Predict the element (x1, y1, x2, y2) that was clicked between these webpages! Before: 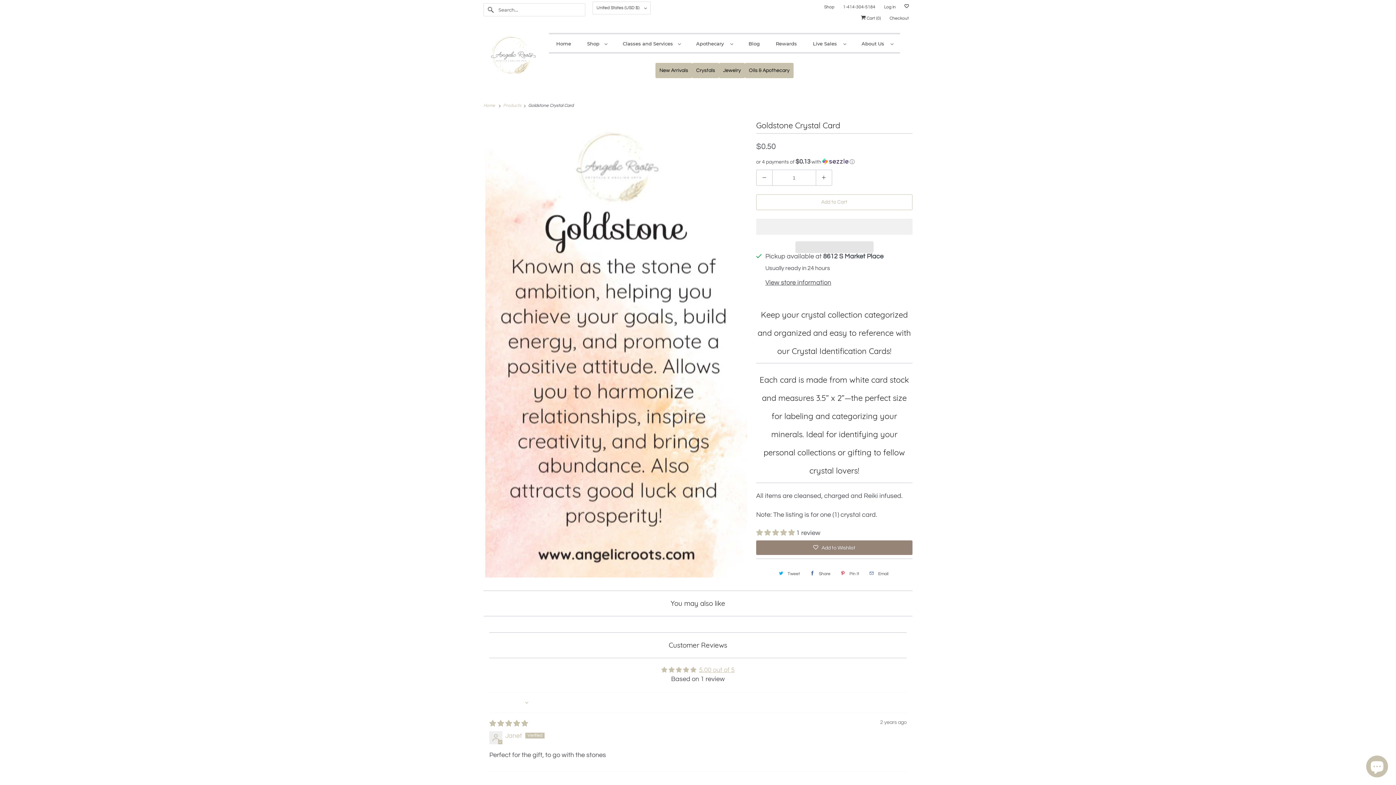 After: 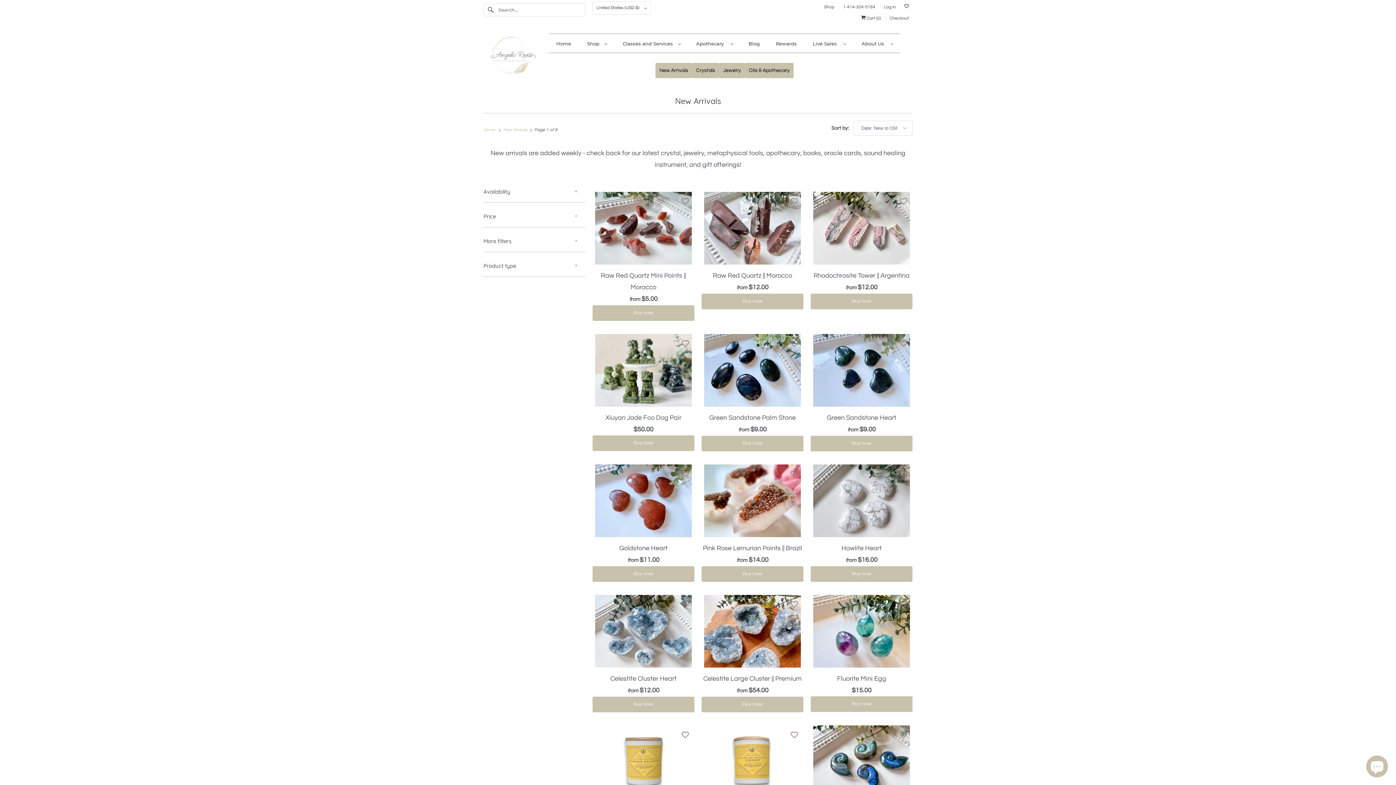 Action: label: New Arrivals bbox: (655, 62, 692, 78)